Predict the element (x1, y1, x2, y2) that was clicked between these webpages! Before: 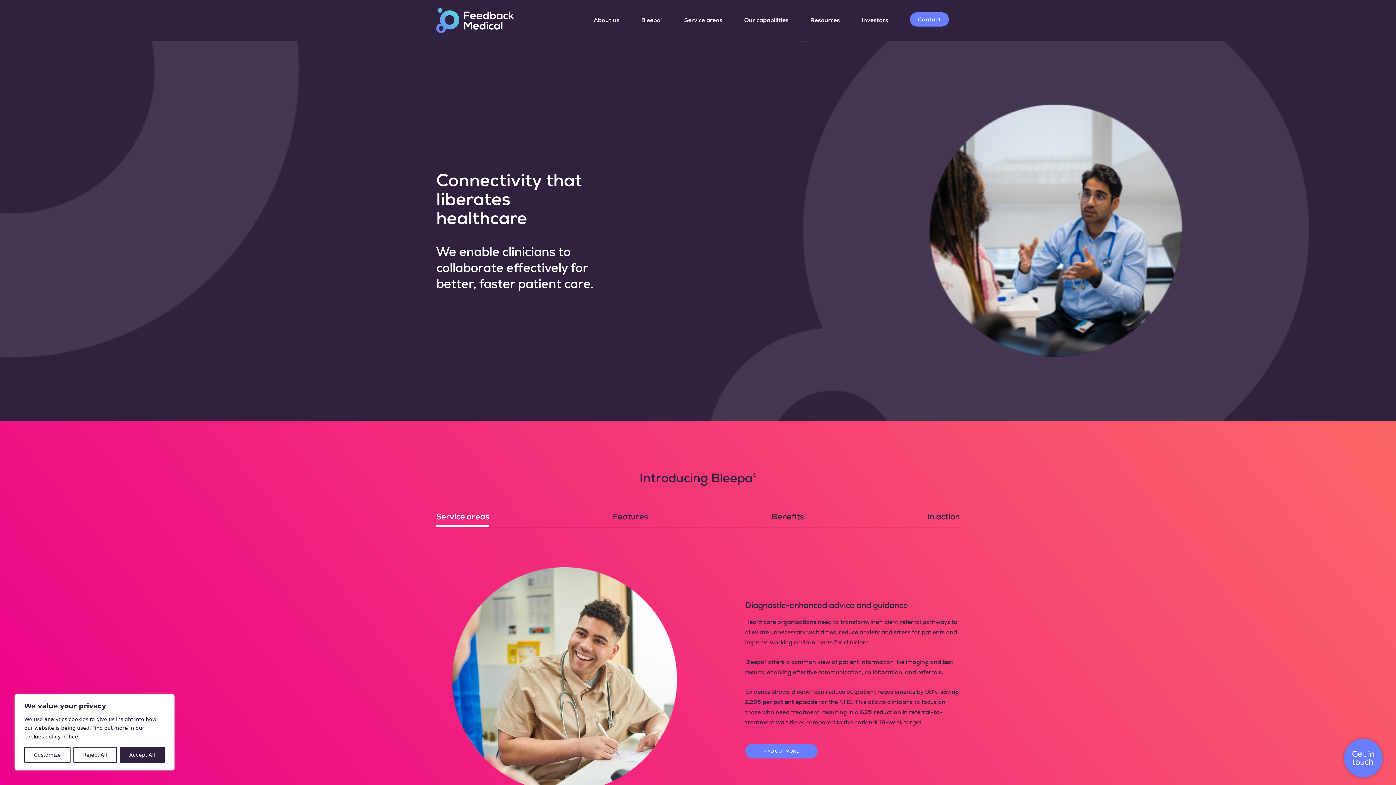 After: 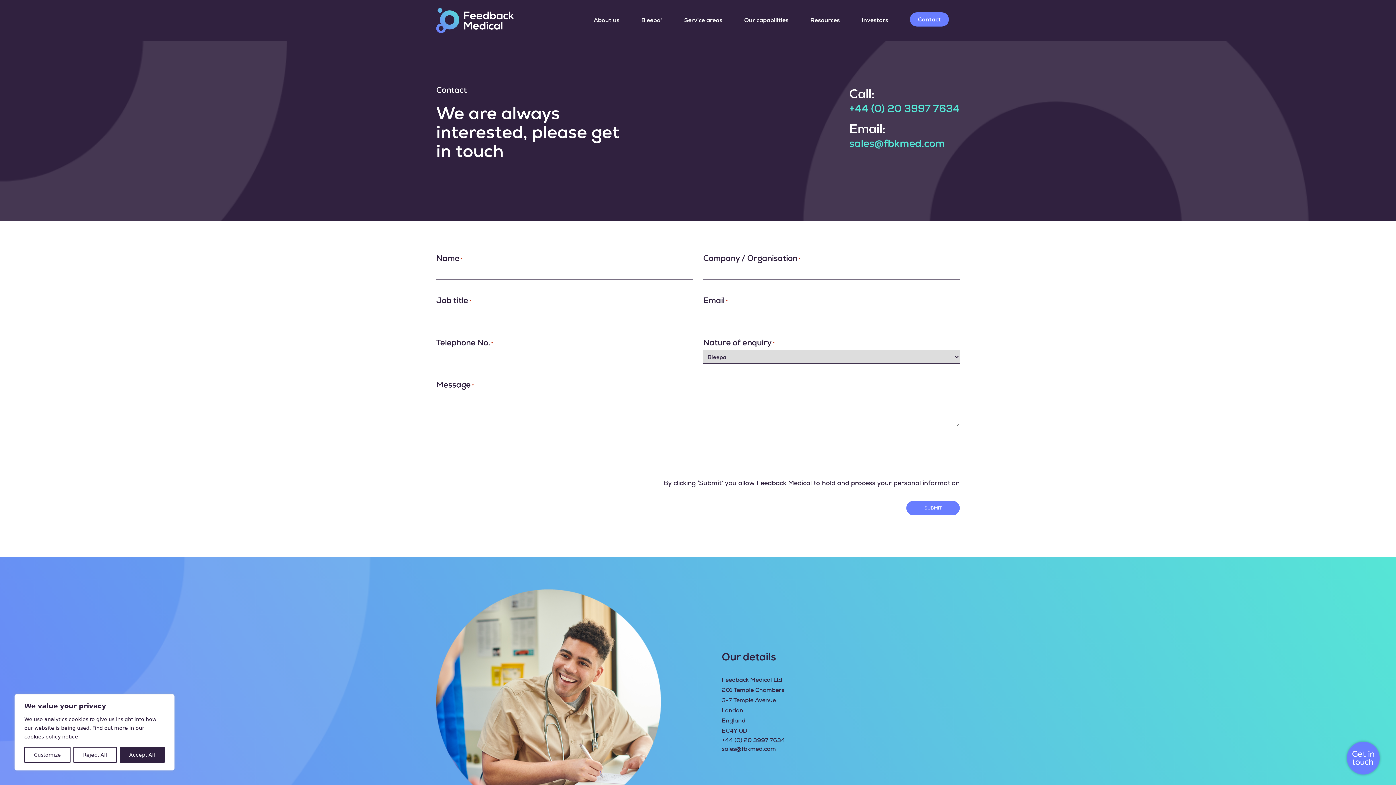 Action: label: Get in
touch bbox: (1344, 738, 1383, 778)